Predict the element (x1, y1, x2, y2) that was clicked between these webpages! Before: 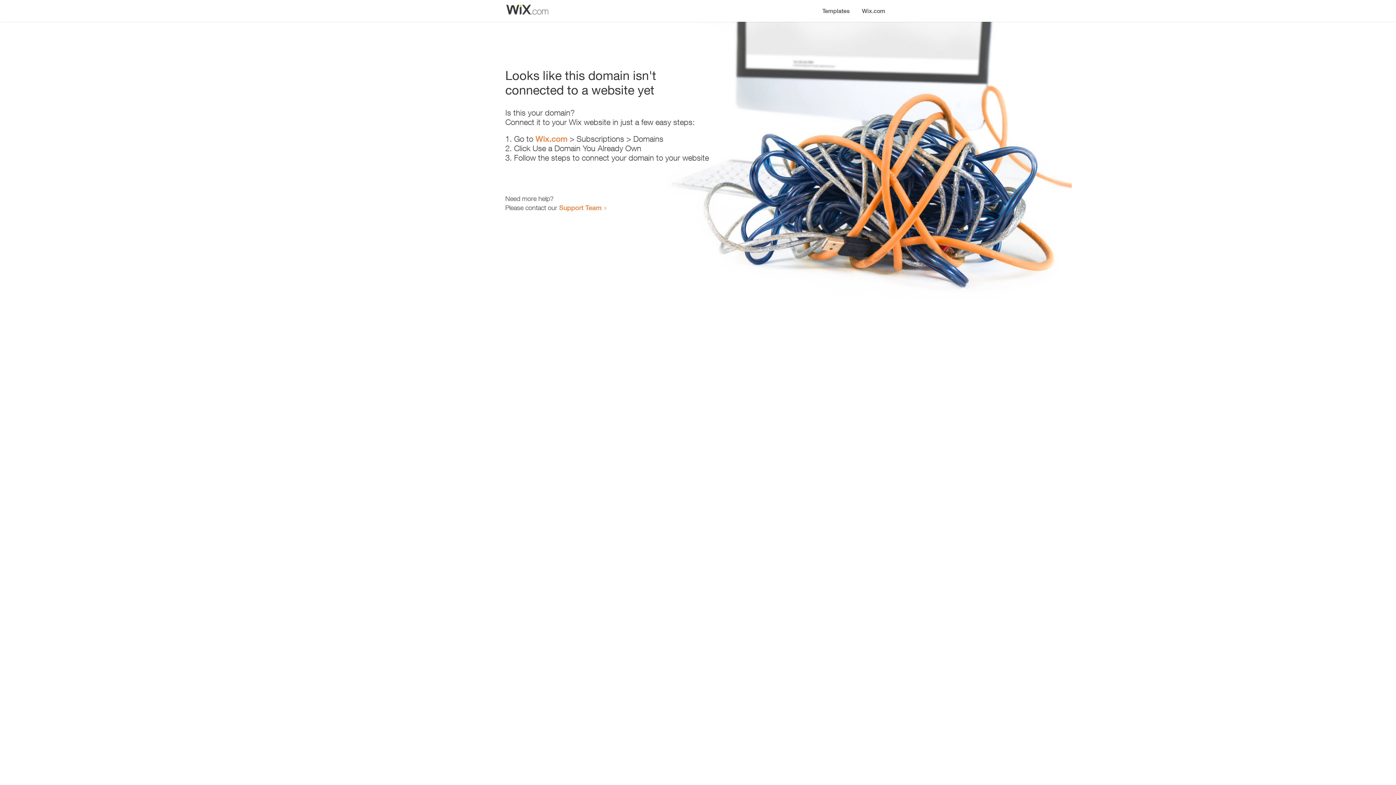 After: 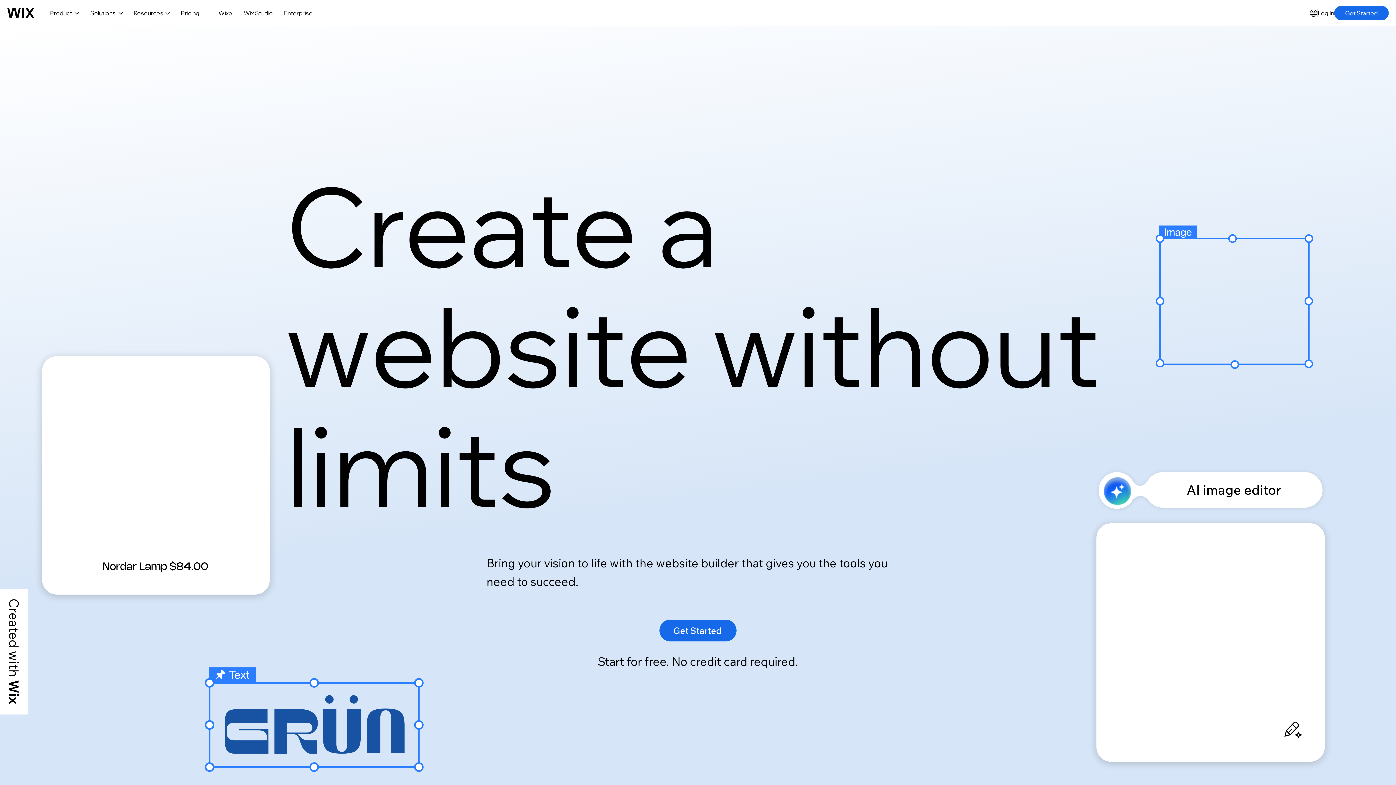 Action: label: Wix.com bbox: (856, 0, 890, 14)